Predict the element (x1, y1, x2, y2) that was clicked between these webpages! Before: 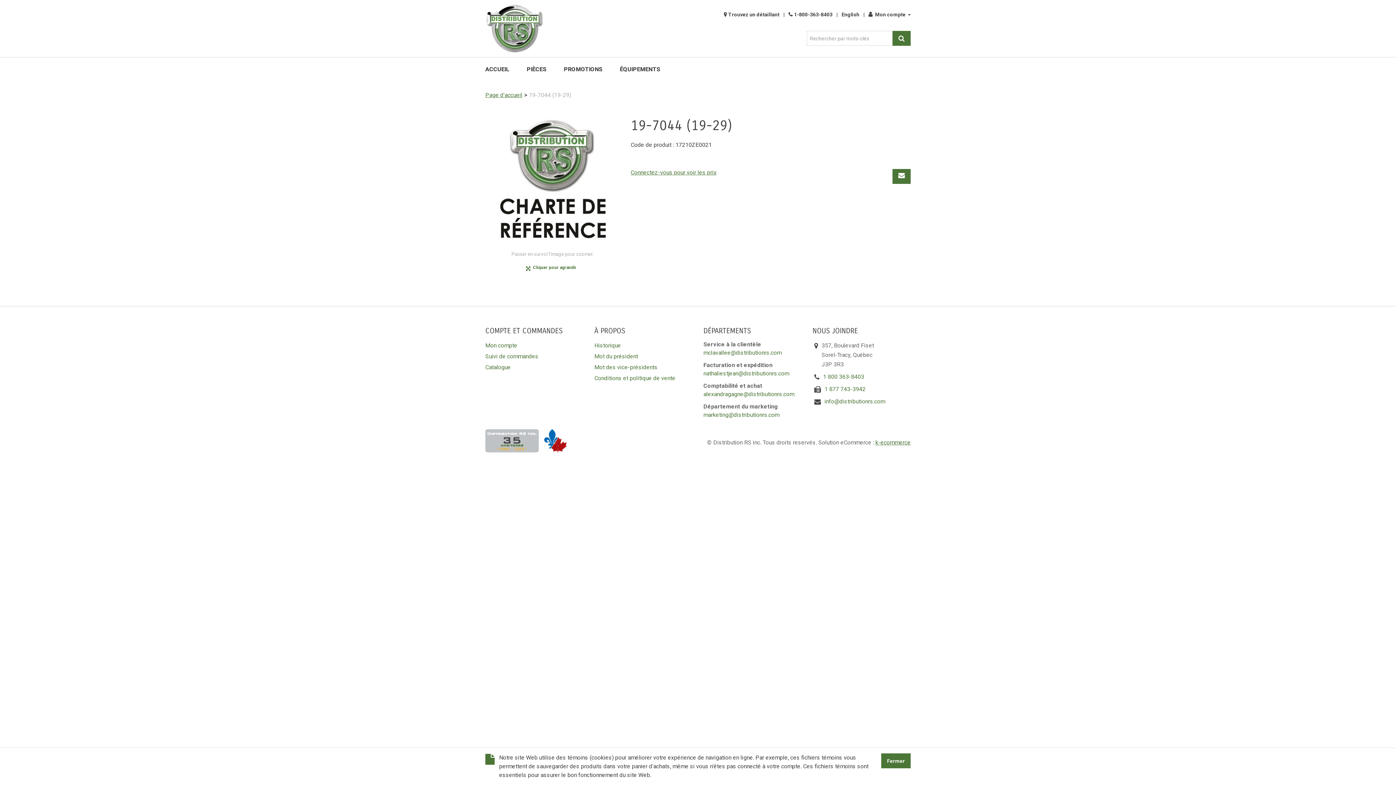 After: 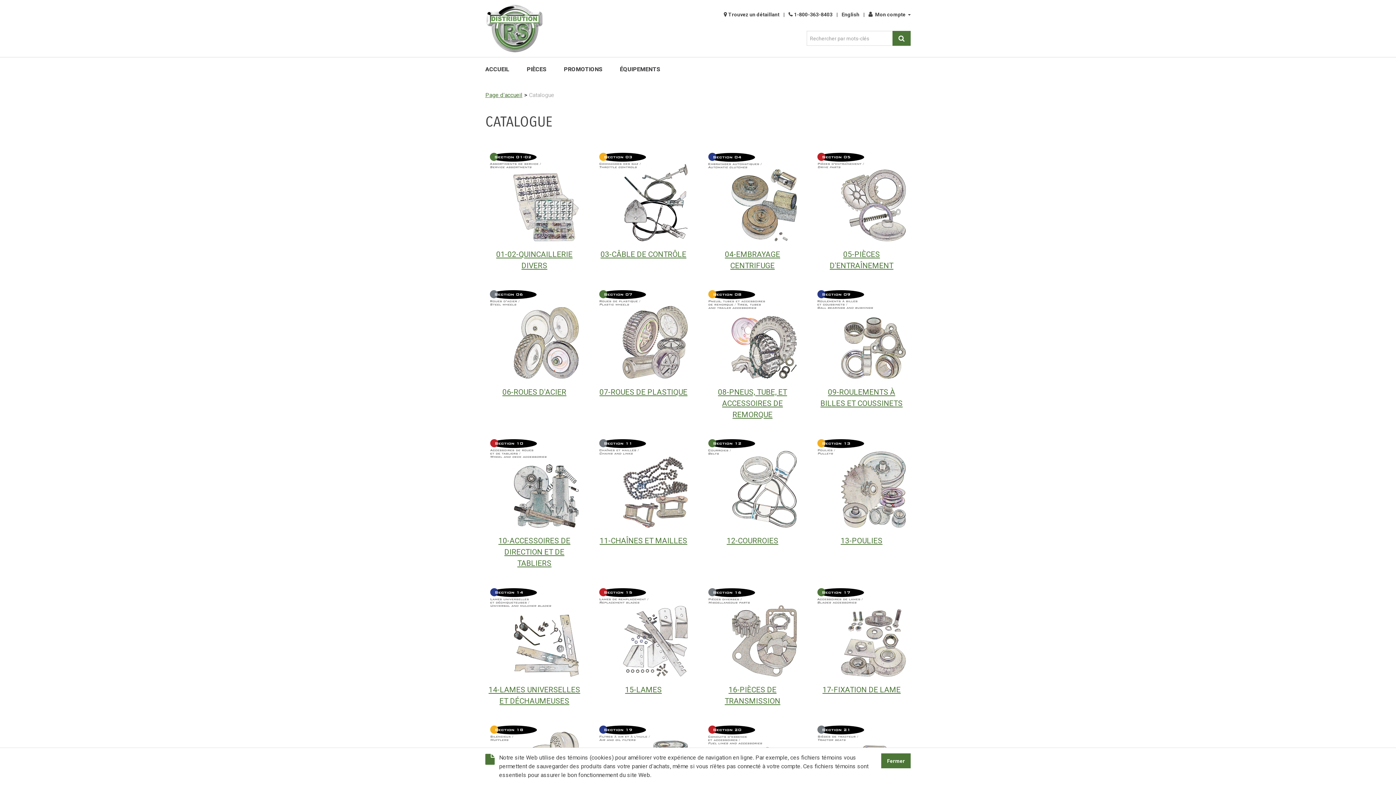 Action: bbox: (485, 364, 510, 370) label: Catalogue